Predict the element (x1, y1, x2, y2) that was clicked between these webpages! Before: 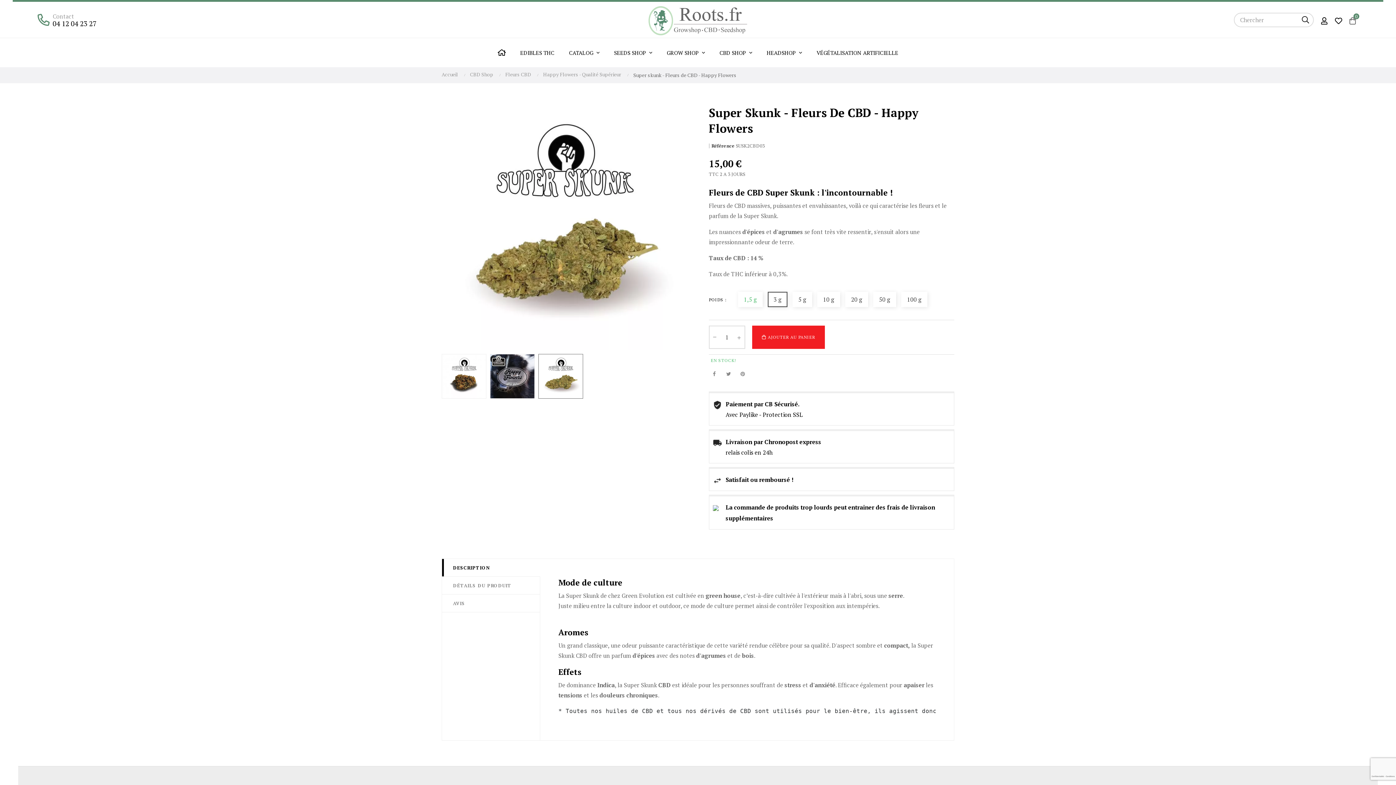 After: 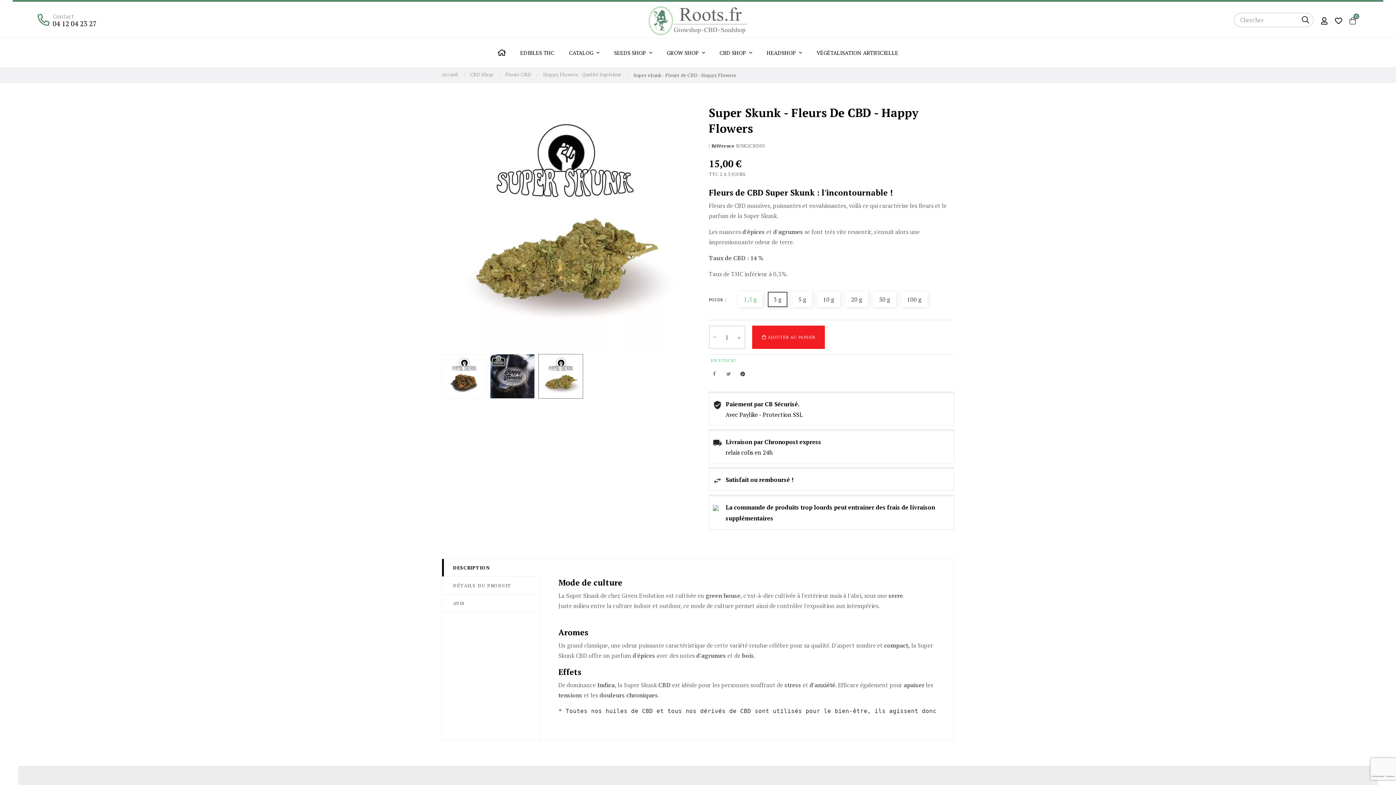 Action: label: Pinterest bbox: (737, 368, 748, 378)